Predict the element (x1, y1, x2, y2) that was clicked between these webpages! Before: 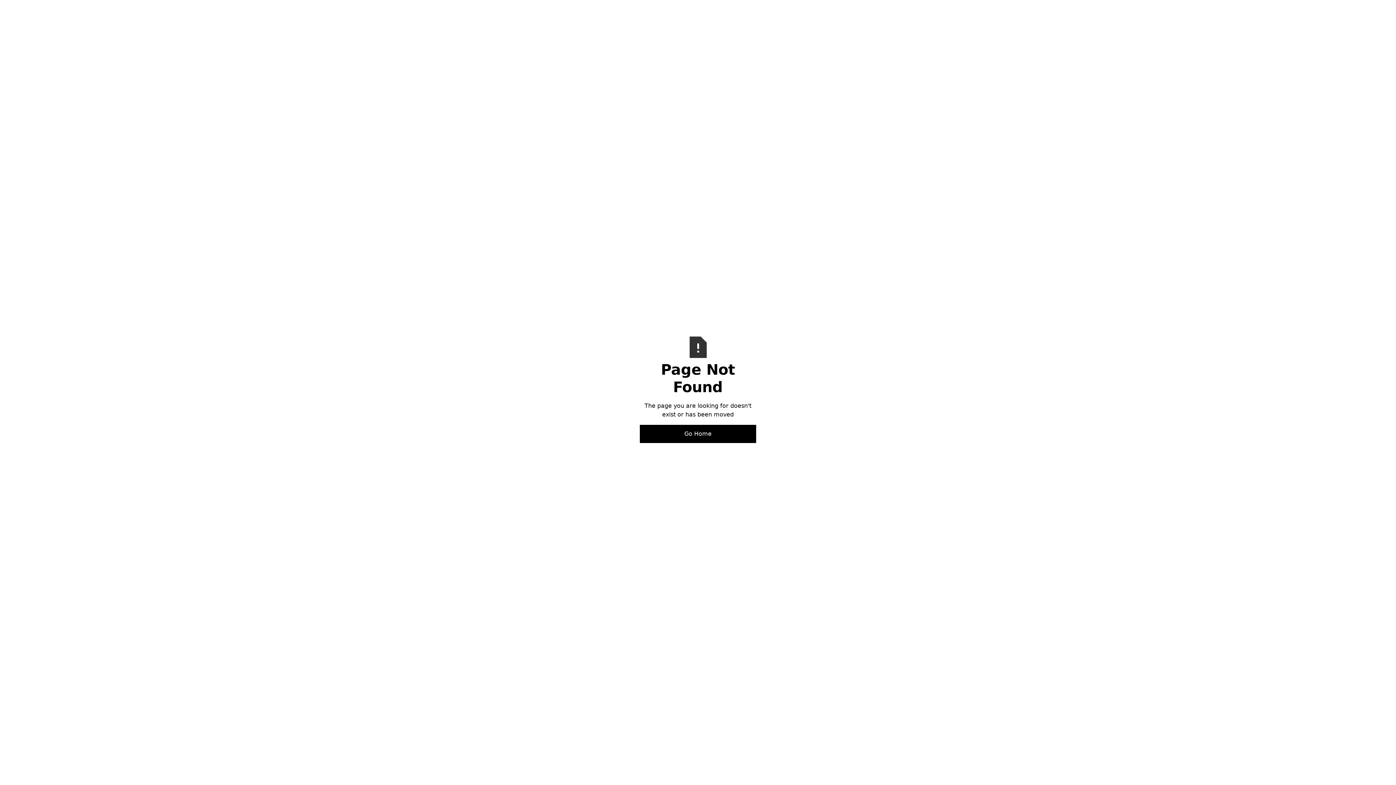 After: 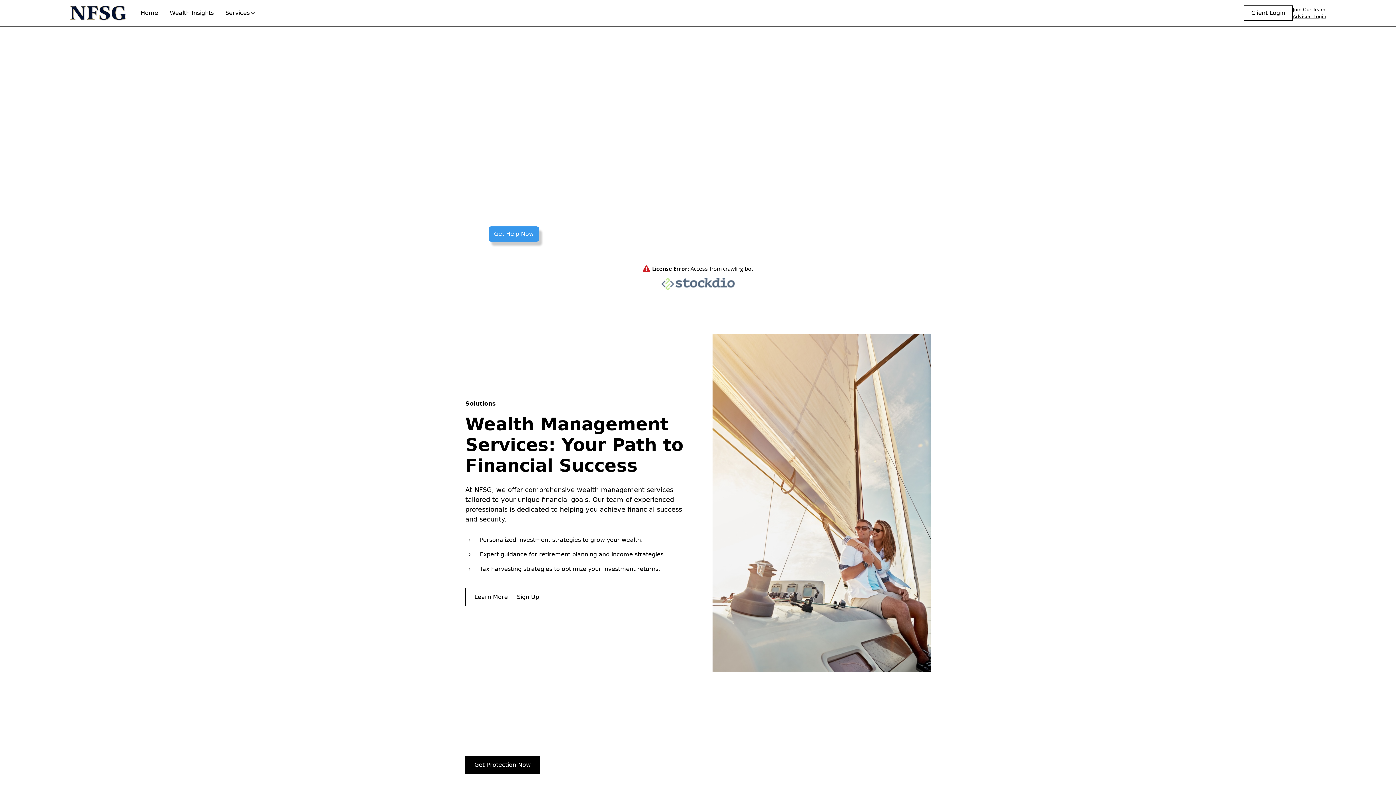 Action: bbox: (640, 425, 756, 443) label: Go Home